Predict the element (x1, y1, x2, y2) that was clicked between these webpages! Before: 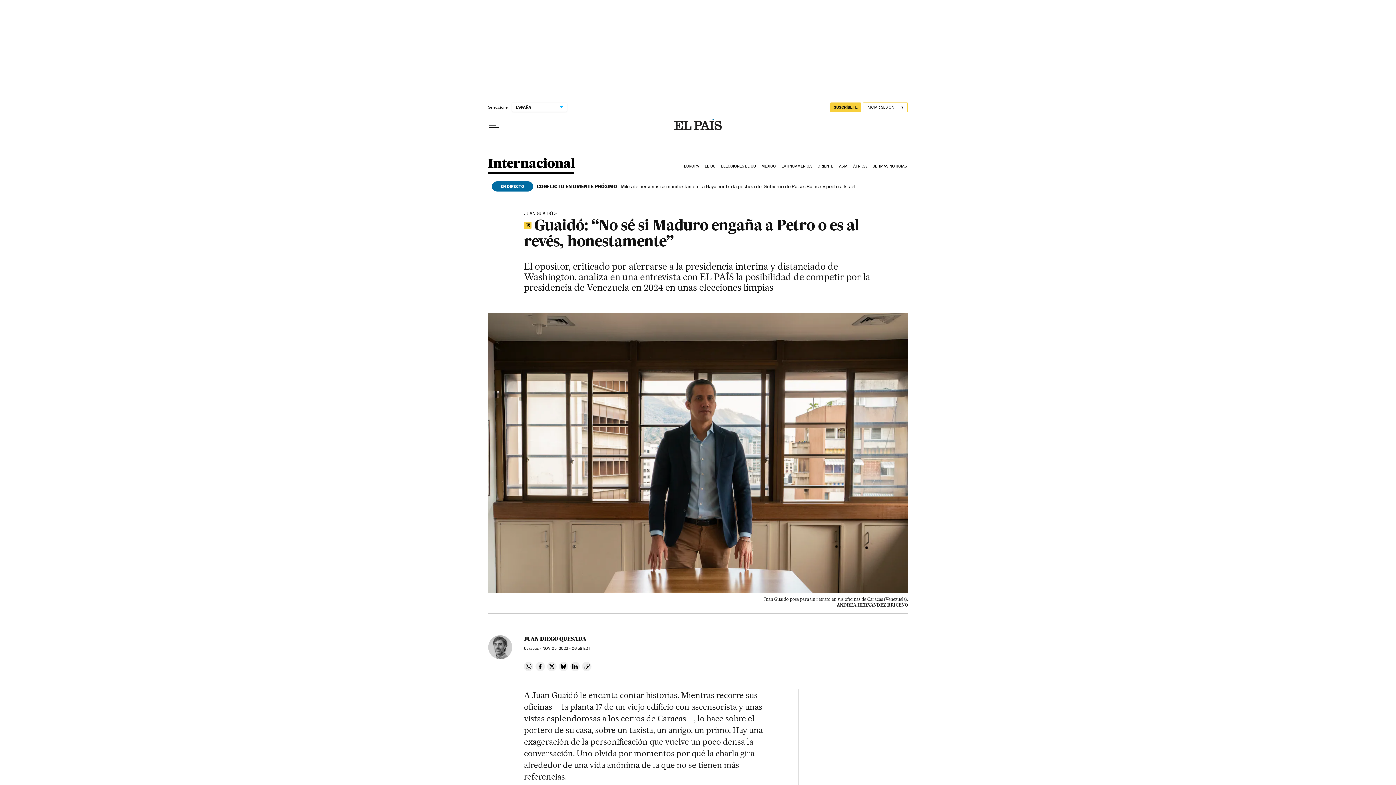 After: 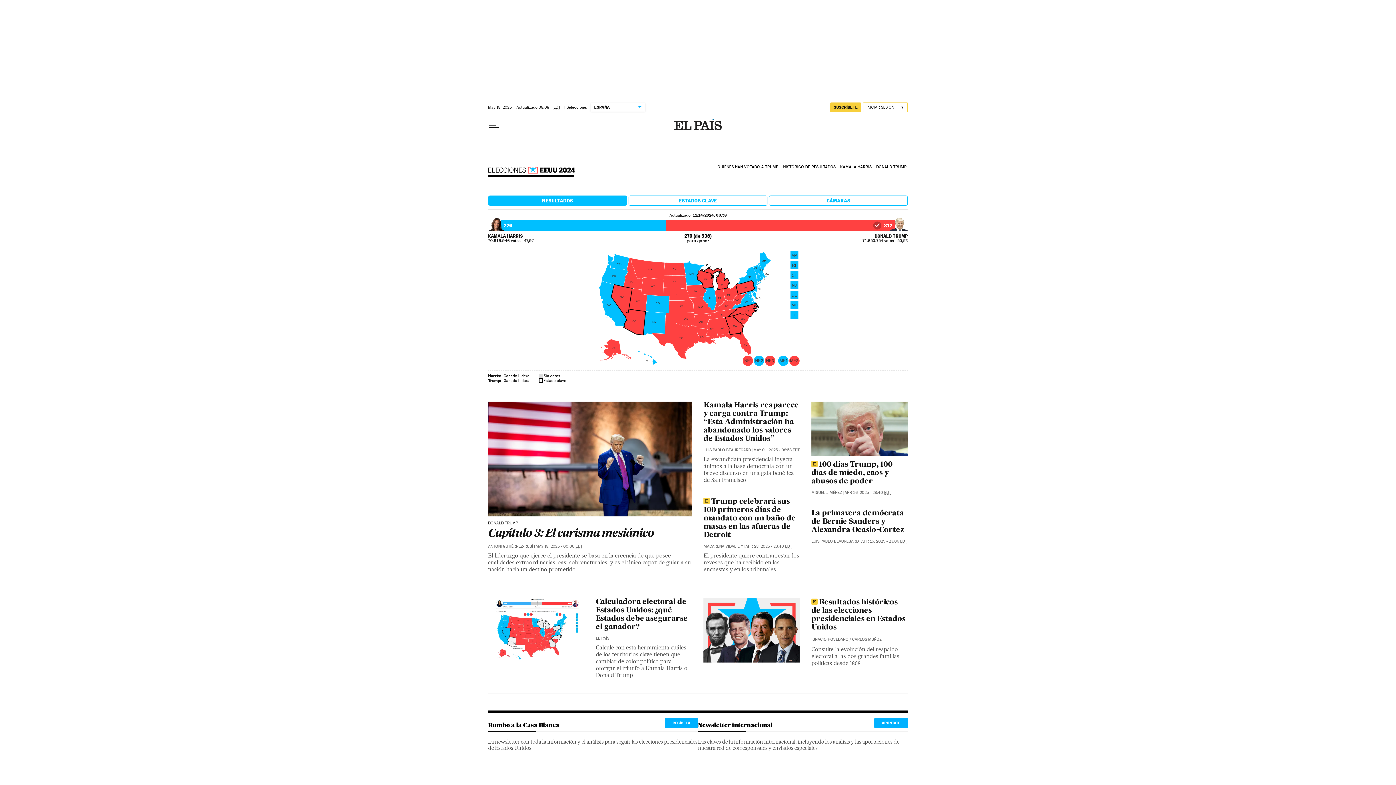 Action: bbox: (720, 158, 760, 174) label: ELECCIONES EE UU